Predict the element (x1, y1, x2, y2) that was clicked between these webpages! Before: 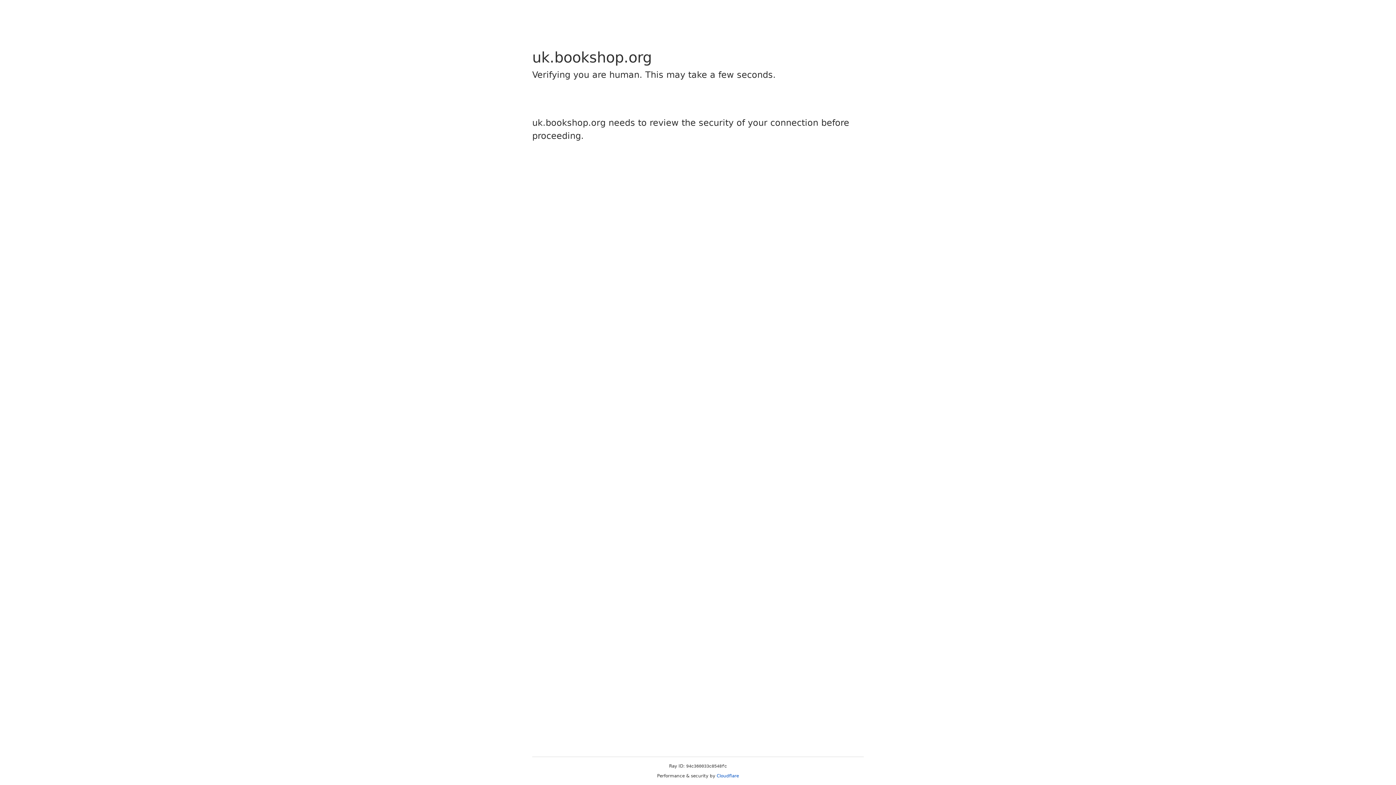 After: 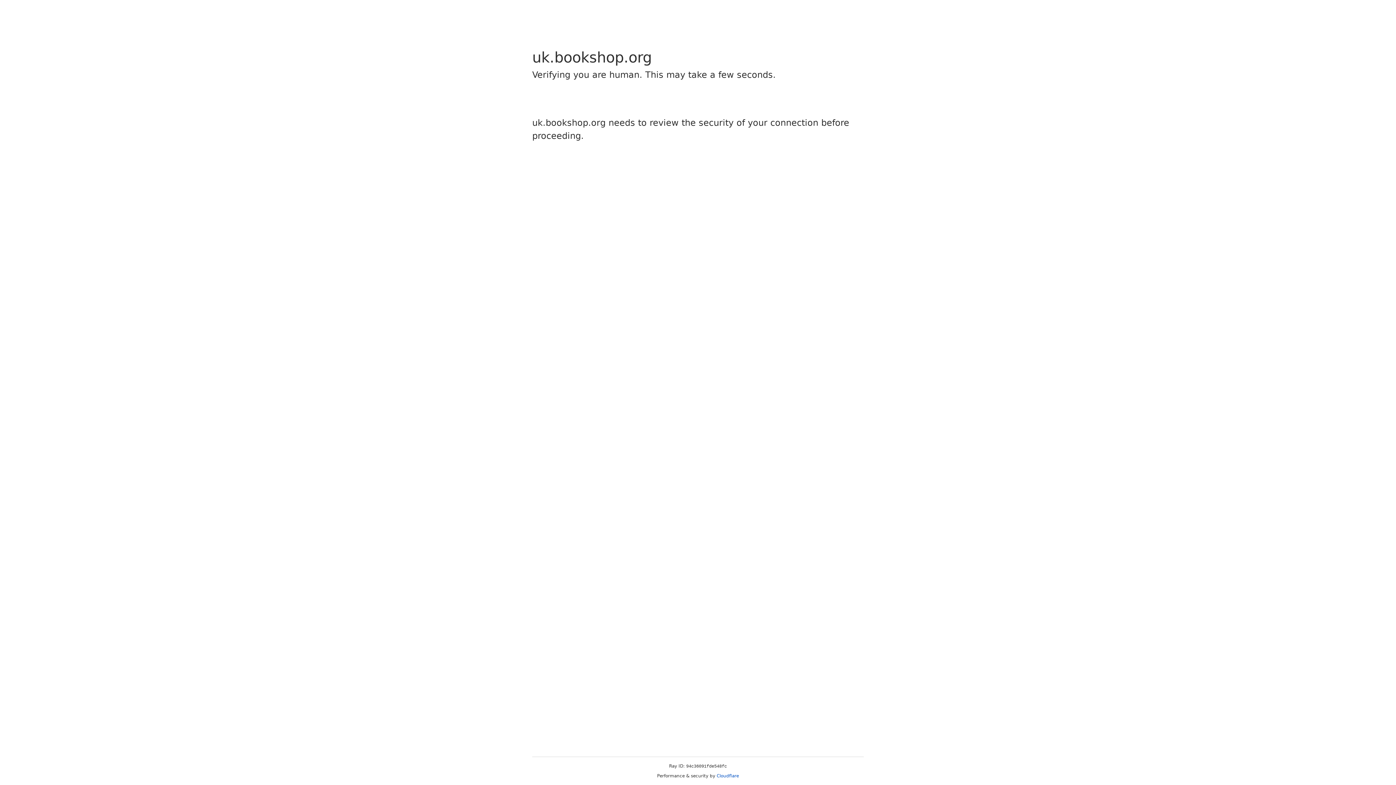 Action: label: Cloudflare bbox: (716, 773, 739, 778)